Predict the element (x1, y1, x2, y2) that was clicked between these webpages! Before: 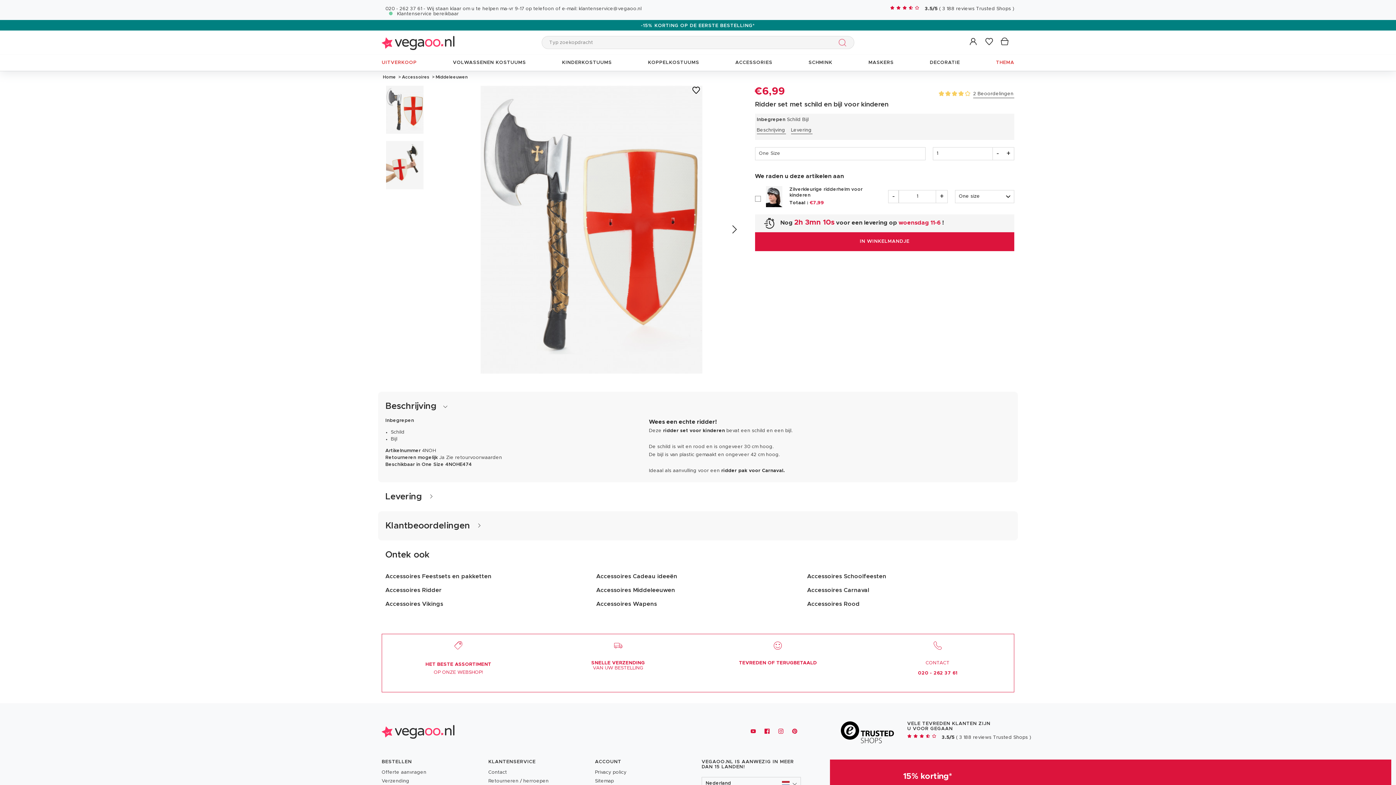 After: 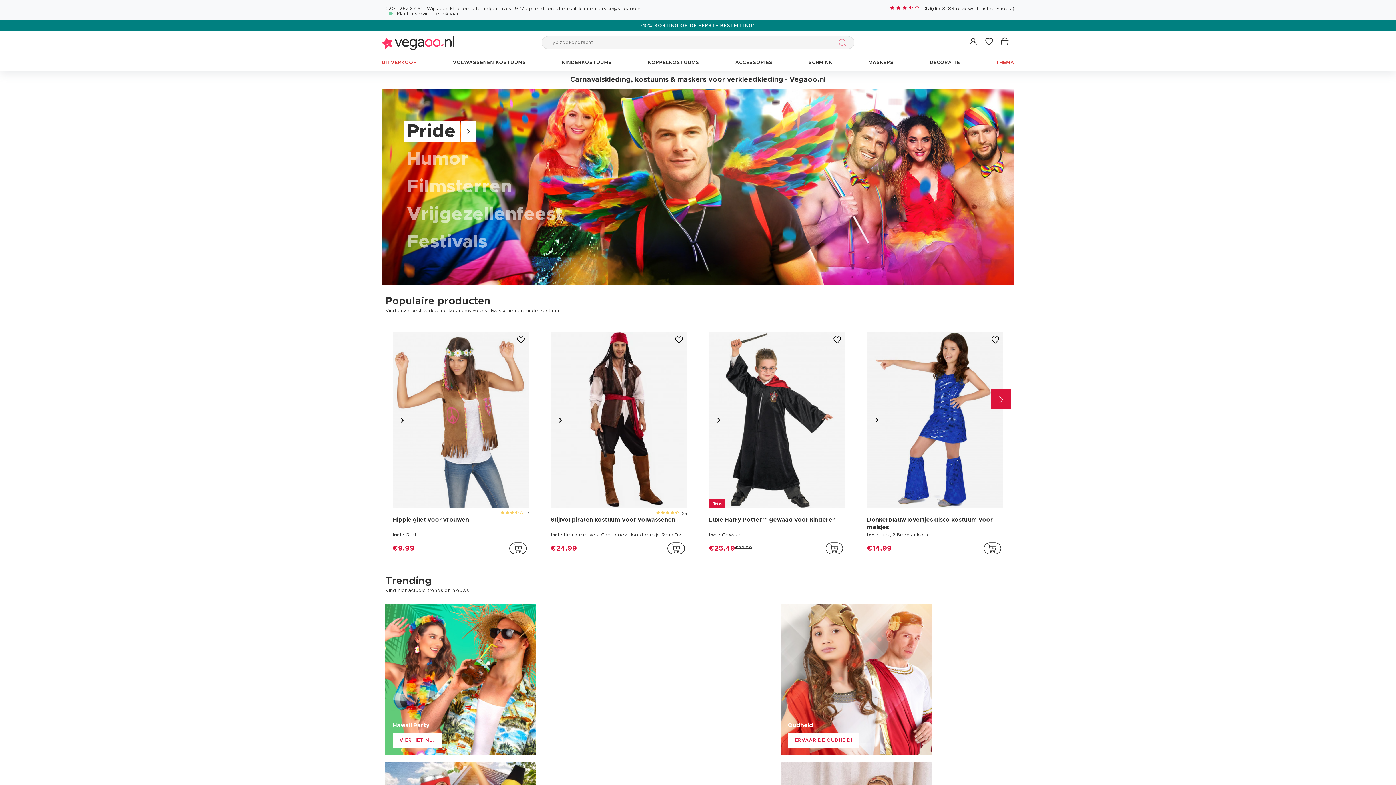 Action: bbox: (381, 725, 454, 738) label: Vegaoo.nl, goedkope carnavalskleding en feestartikelen